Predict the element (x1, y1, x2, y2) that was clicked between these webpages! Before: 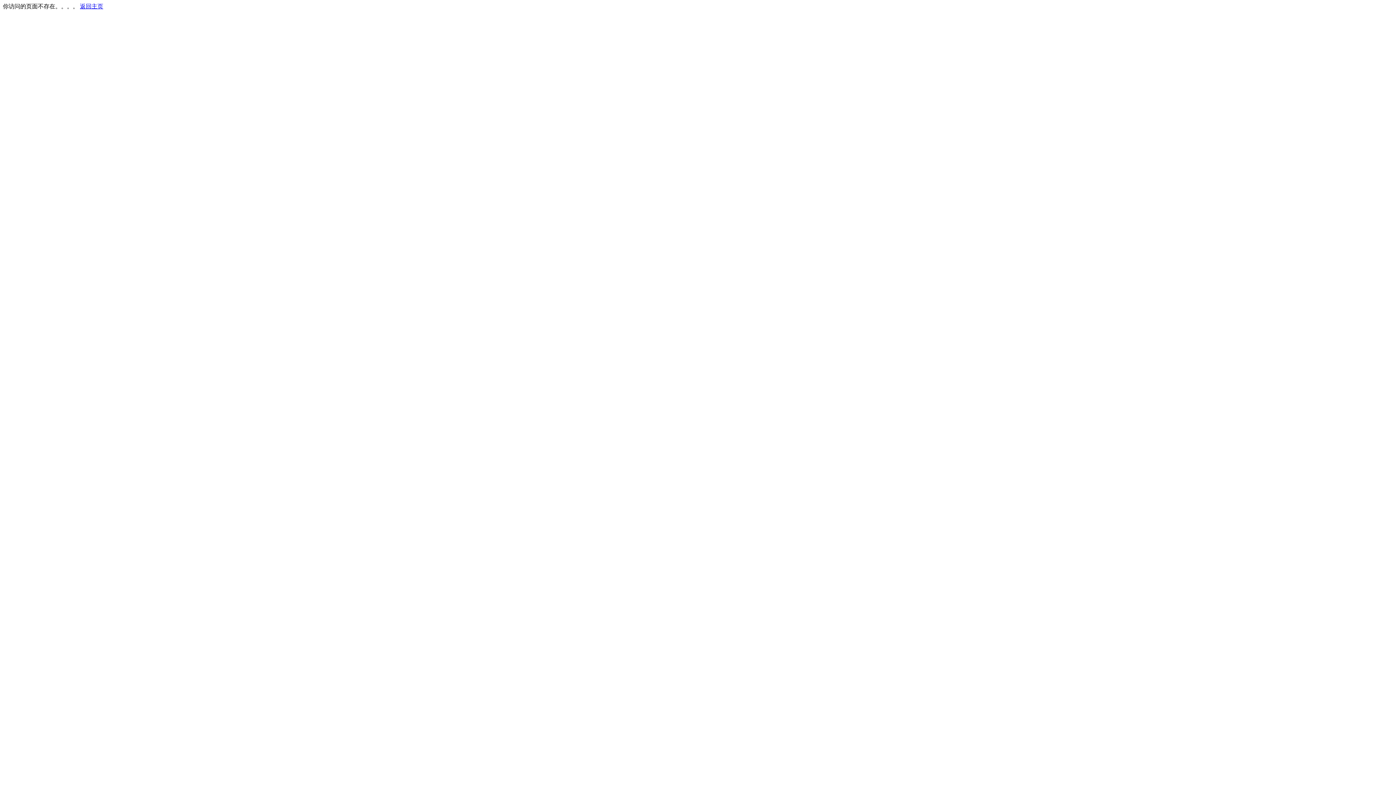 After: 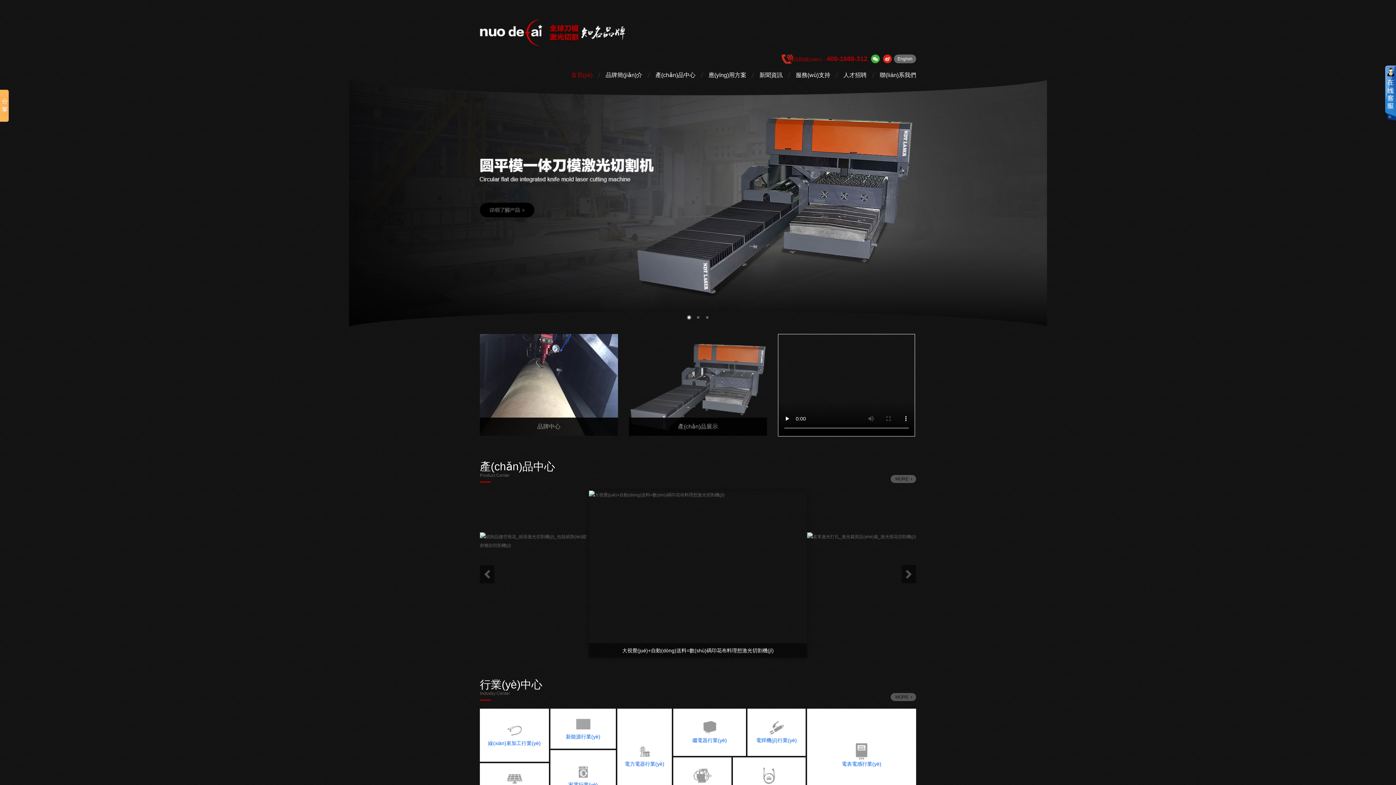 Action: bbox: (80, 3, 103, 9) label: 返回主页